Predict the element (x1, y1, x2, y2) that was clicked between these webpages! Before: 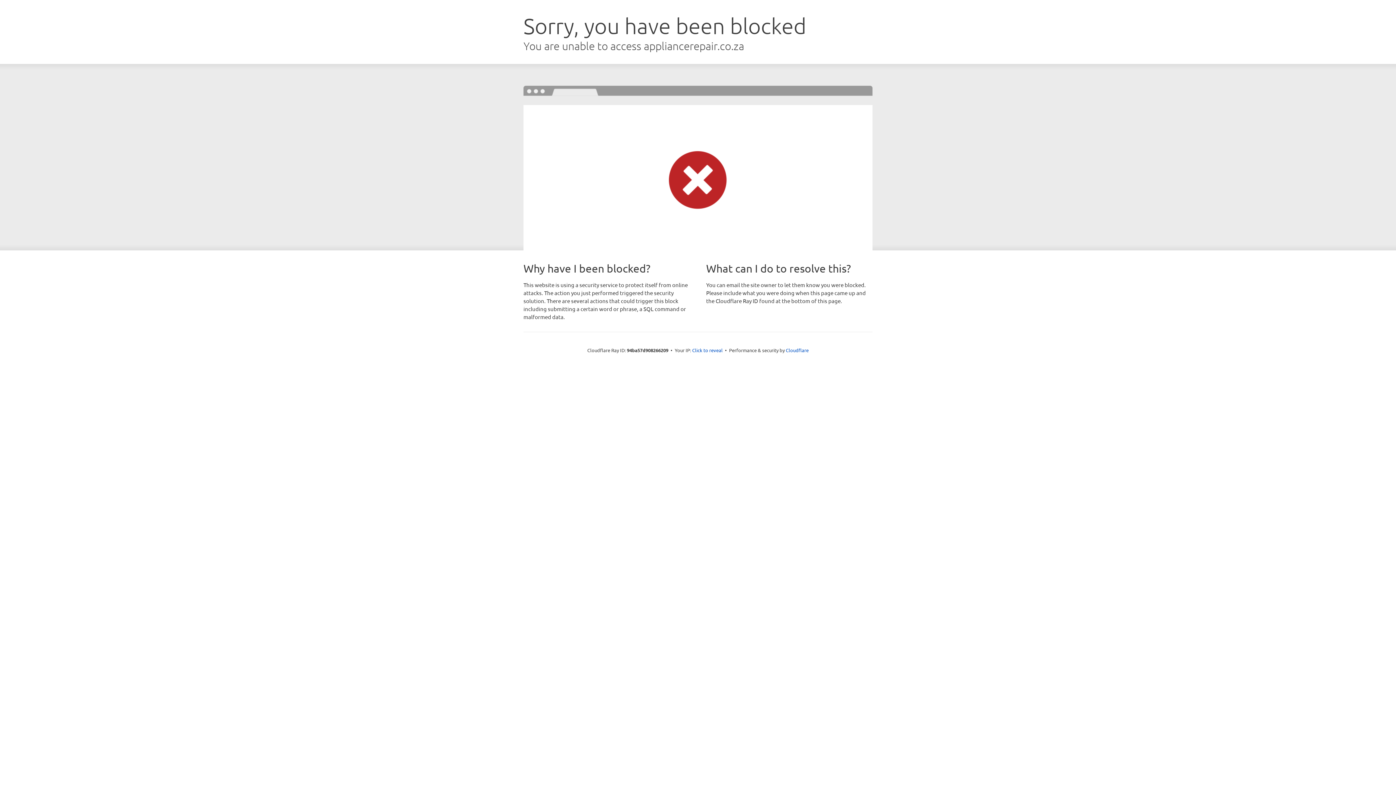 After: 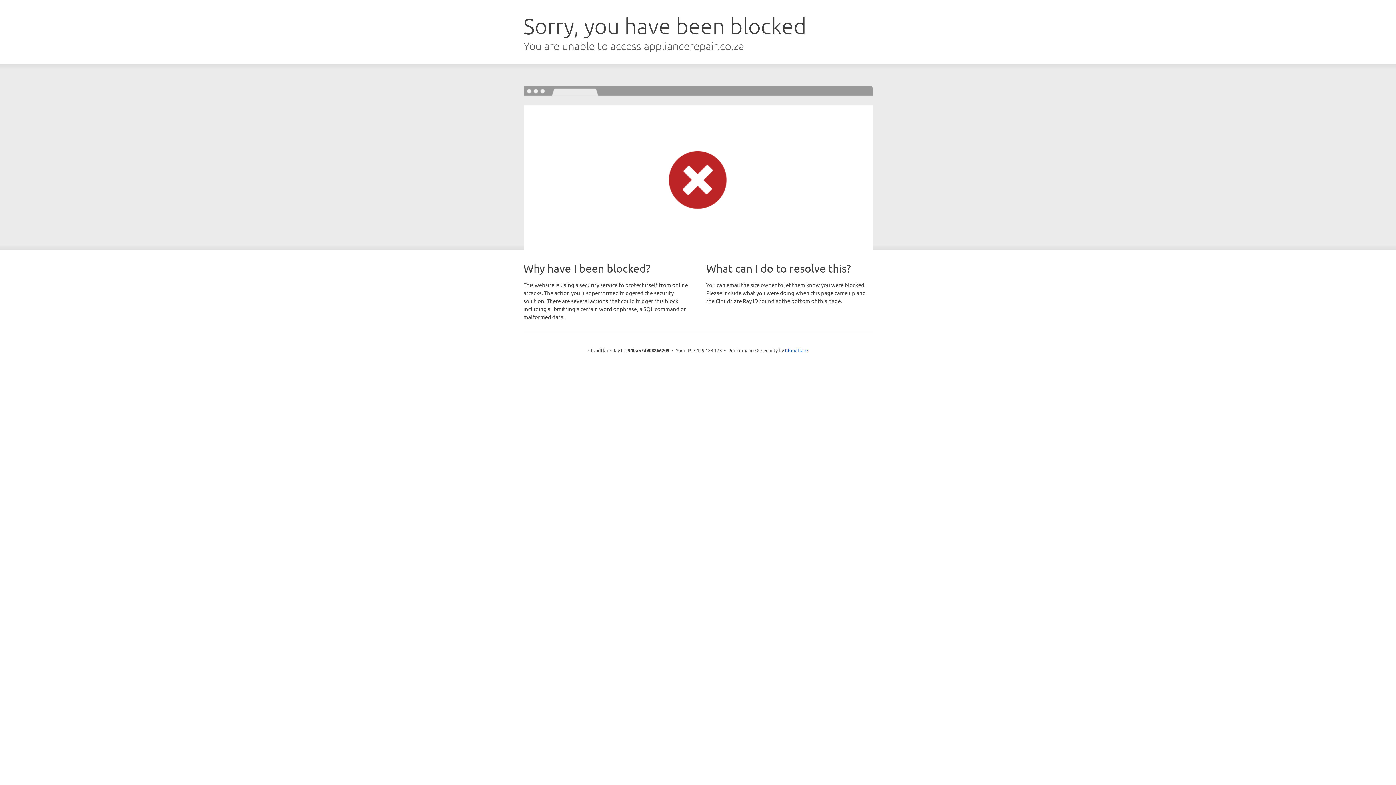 Action: bbox: (692, 346, 722, 353) label: Click to reveal